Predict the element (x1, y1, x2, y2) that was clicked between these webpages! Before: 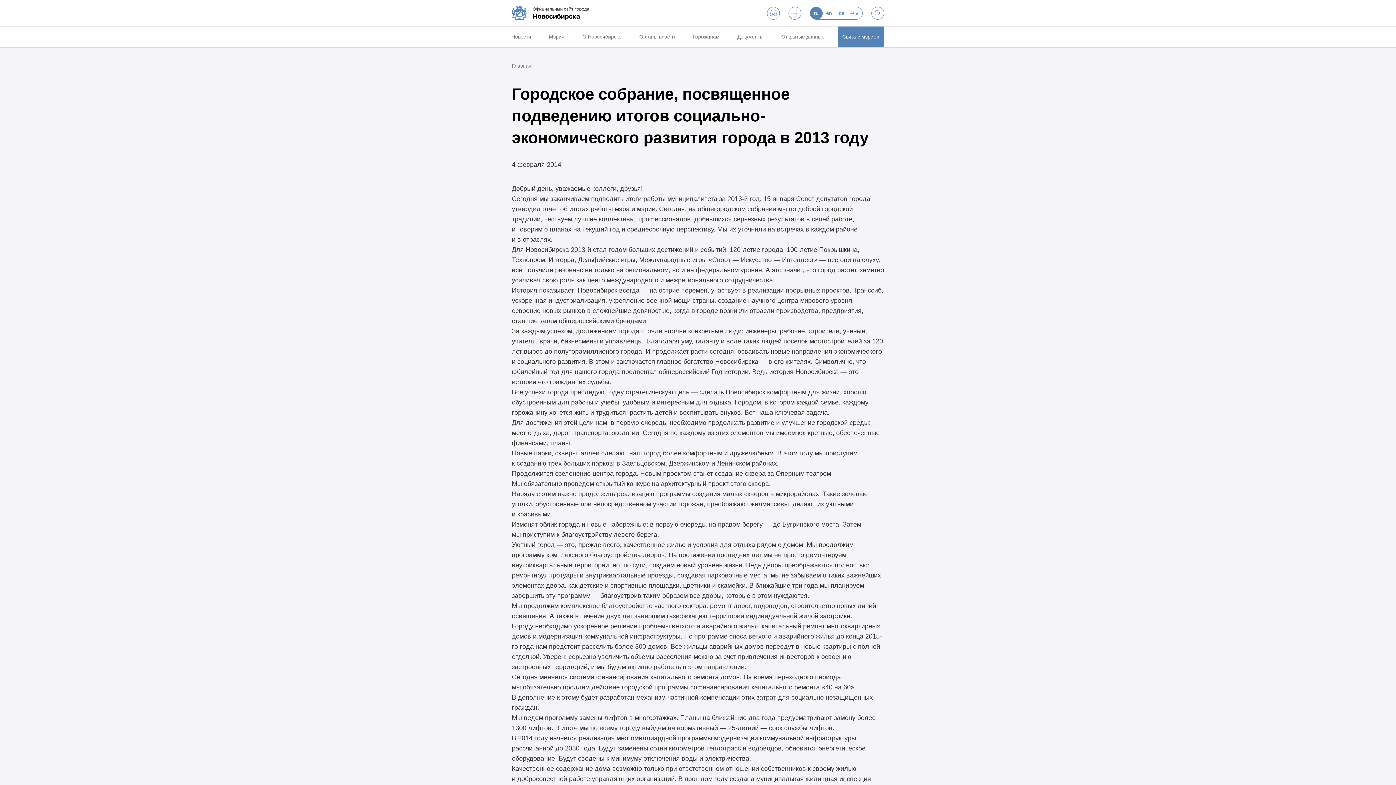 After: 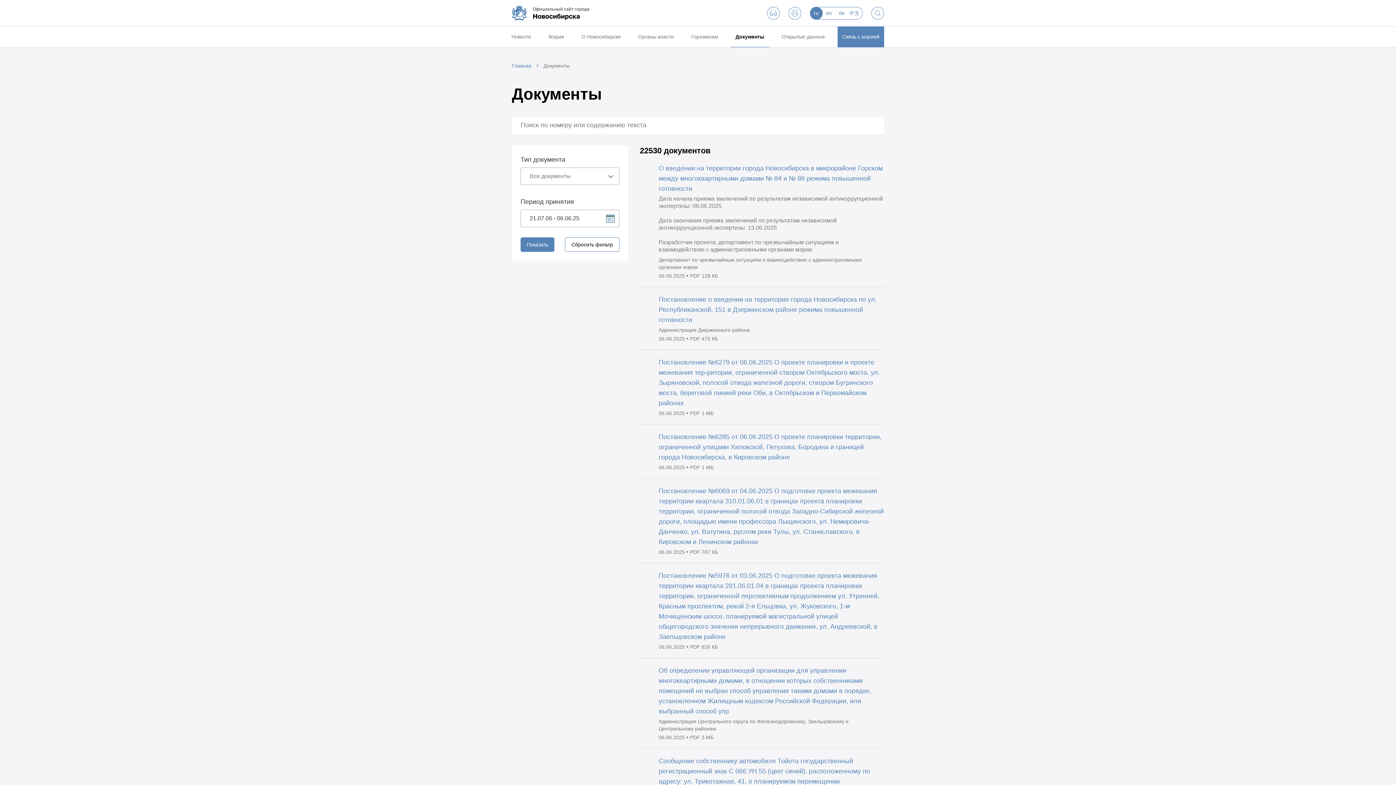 Action: label: Документы bbox: (732, 26, 768, 47)